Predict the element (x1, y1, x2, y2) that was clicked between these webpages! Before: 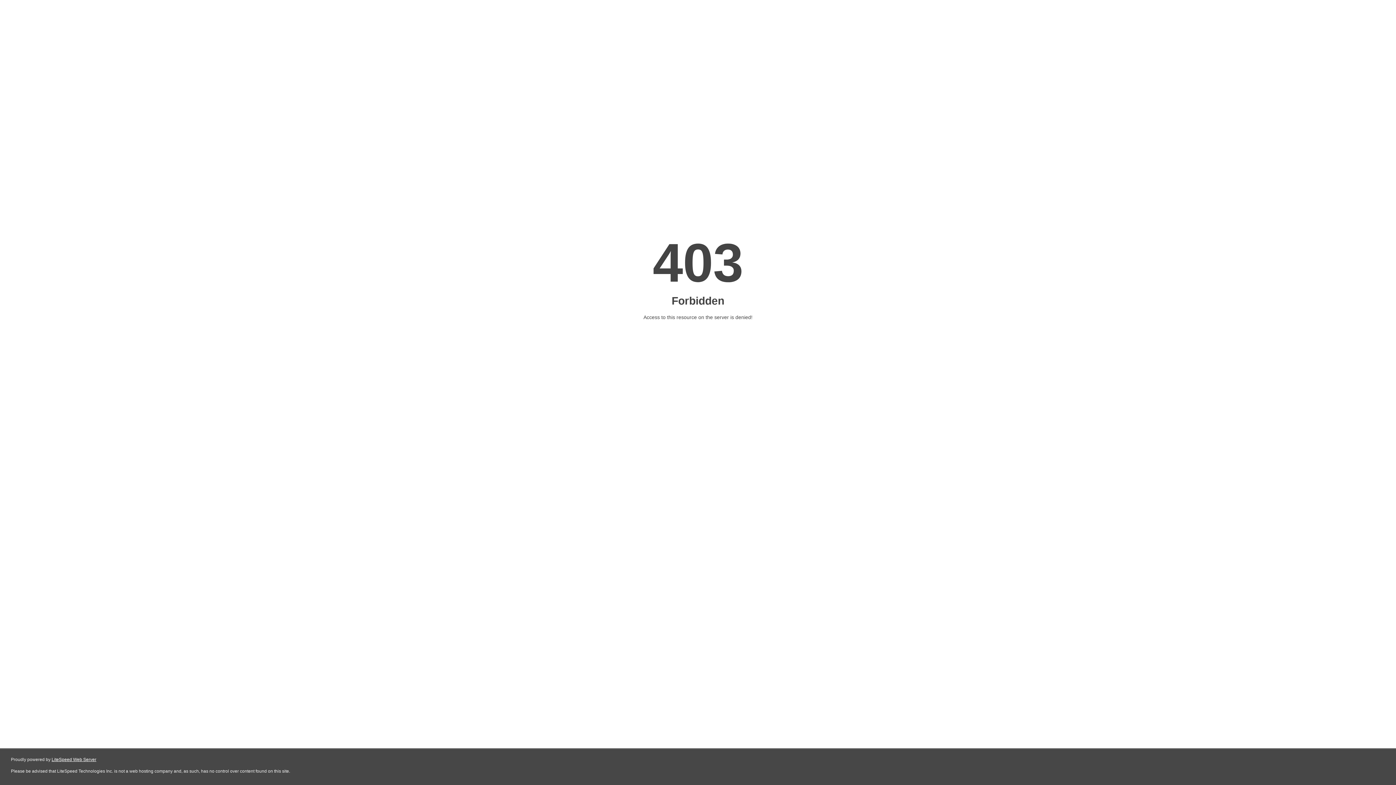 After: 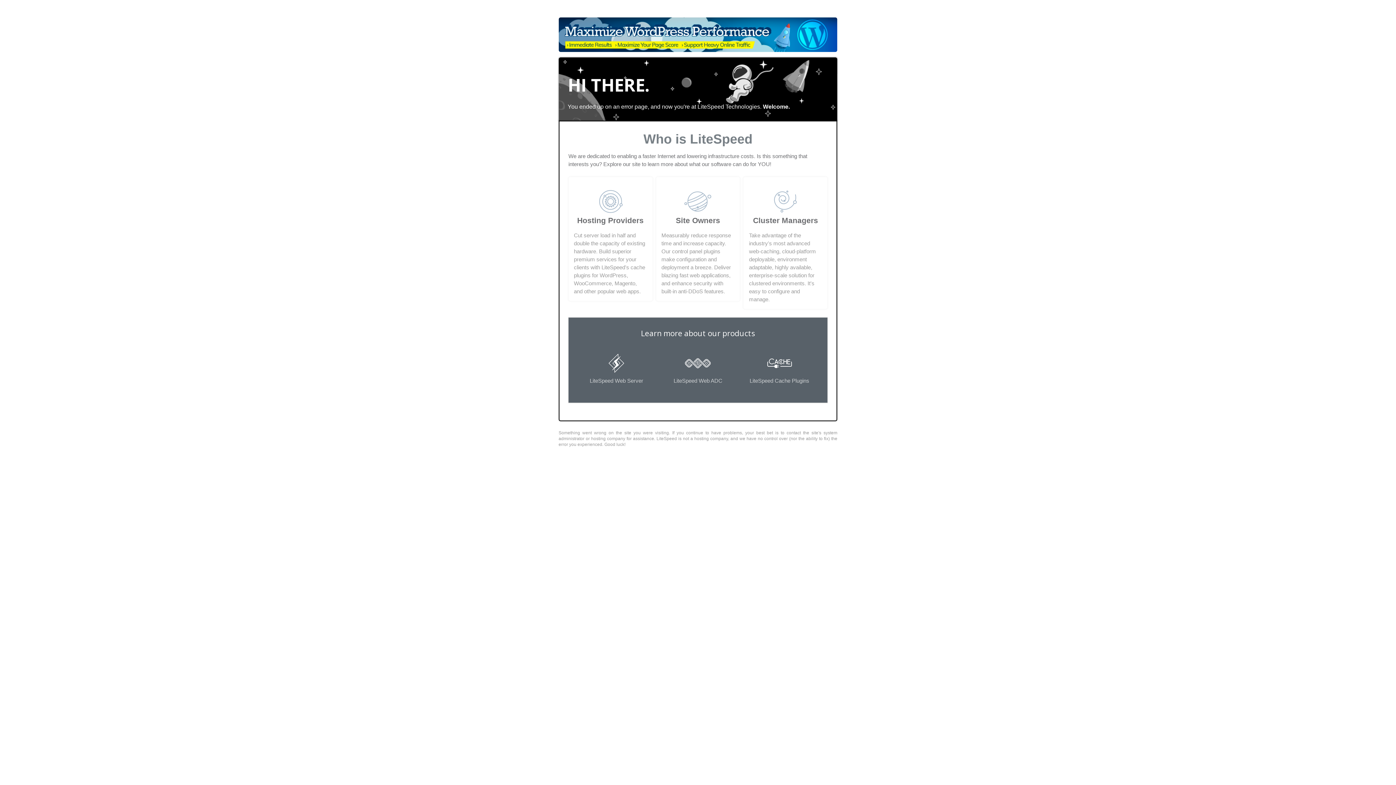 Action: bbox: (51, 757, 96, 762) label: LiteSpeed Web Server